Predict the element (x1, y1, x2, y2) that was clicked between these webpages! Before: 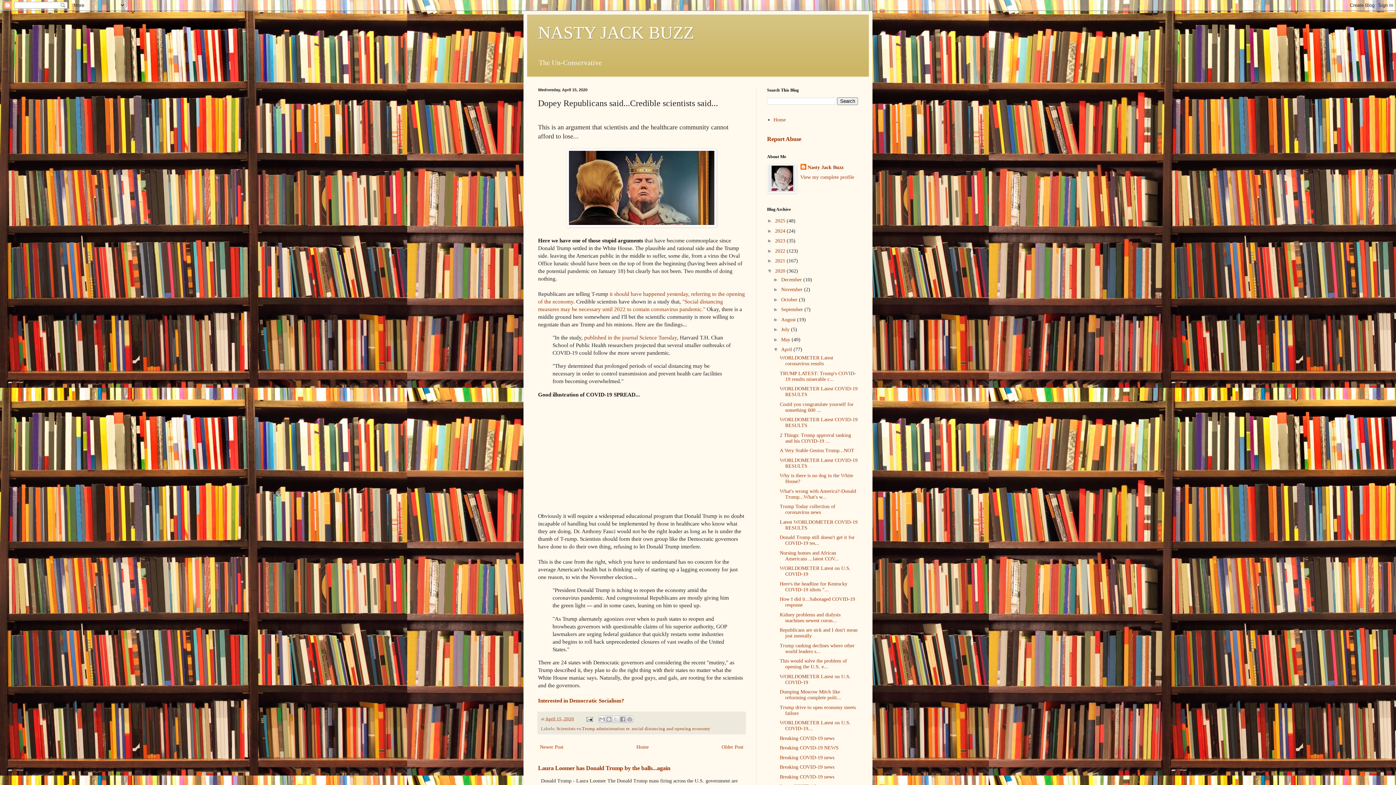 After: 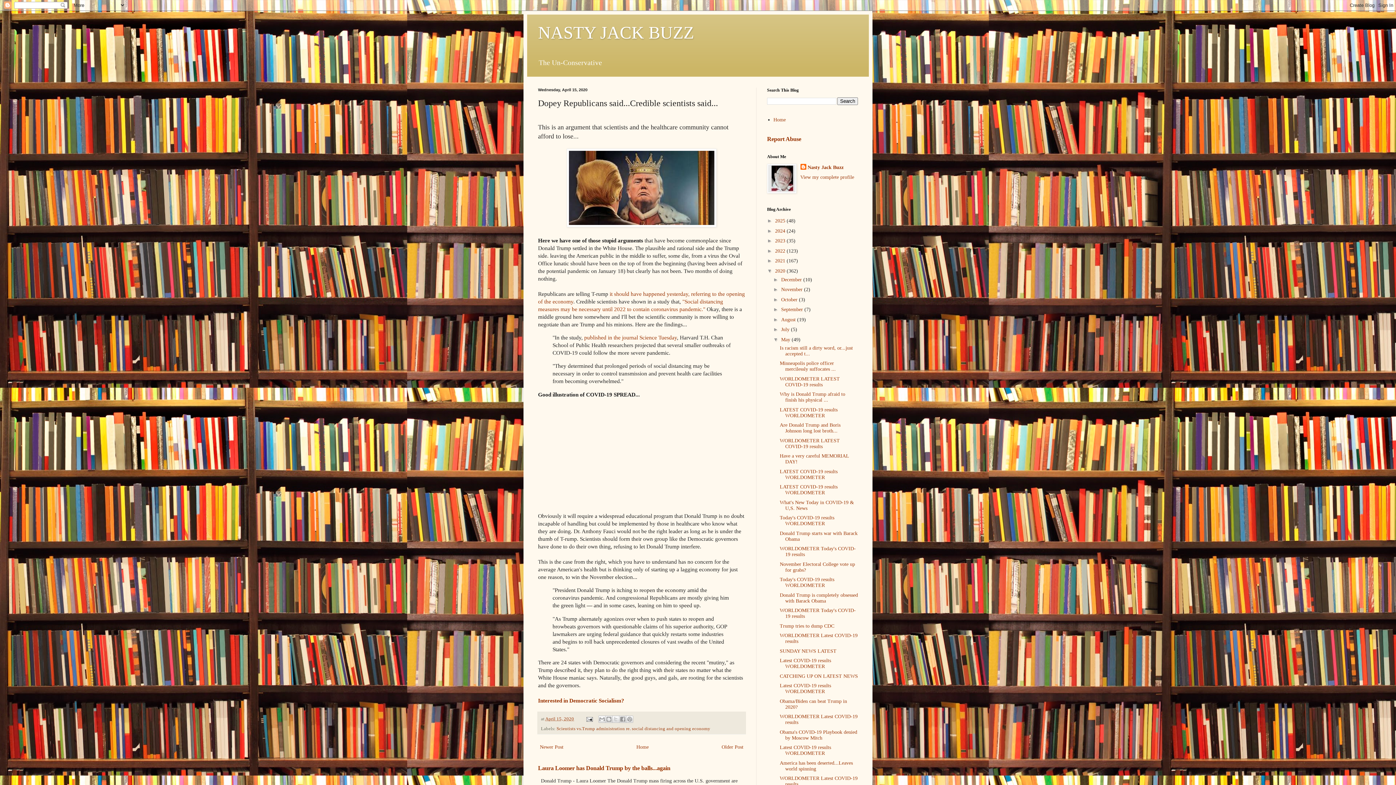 Action: bbox: (773, 336, 781, 342) label: ►  